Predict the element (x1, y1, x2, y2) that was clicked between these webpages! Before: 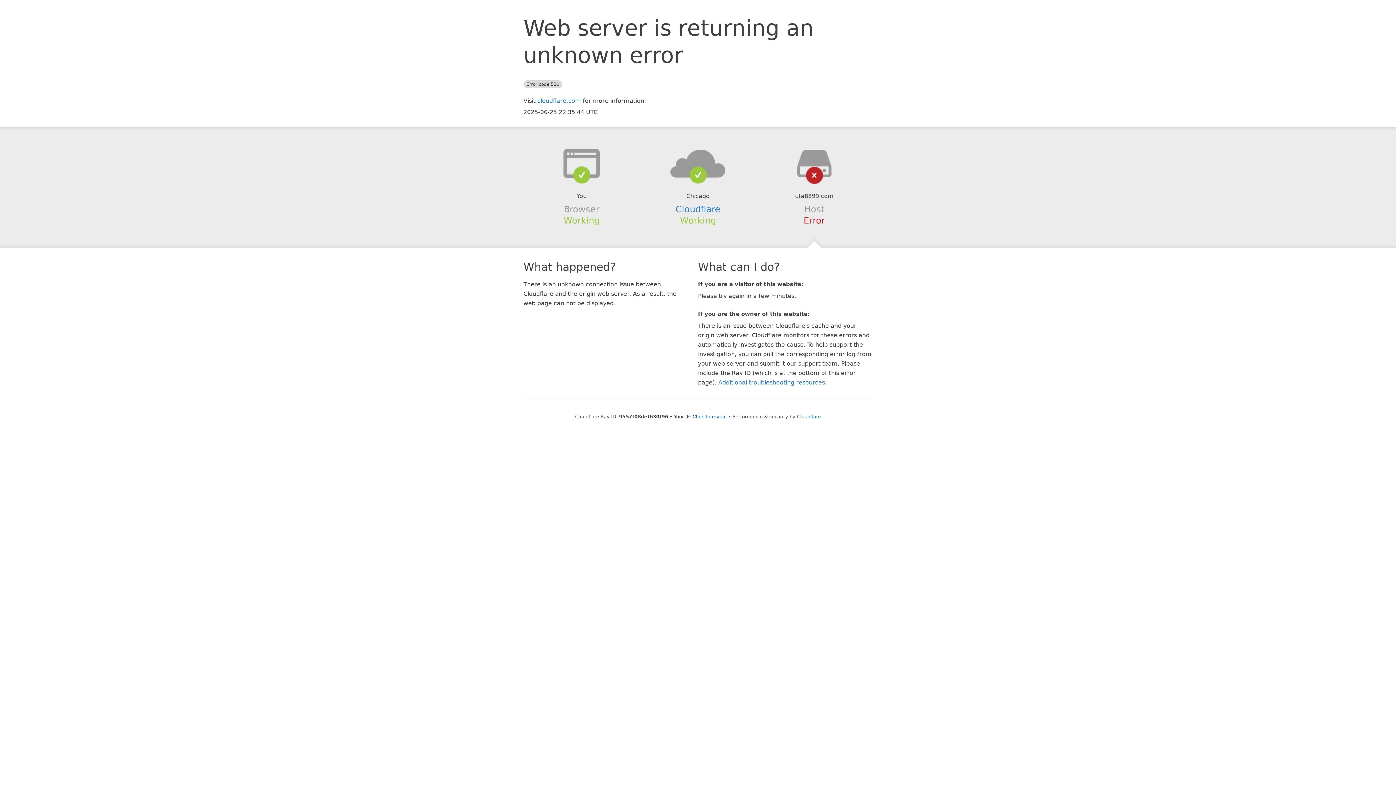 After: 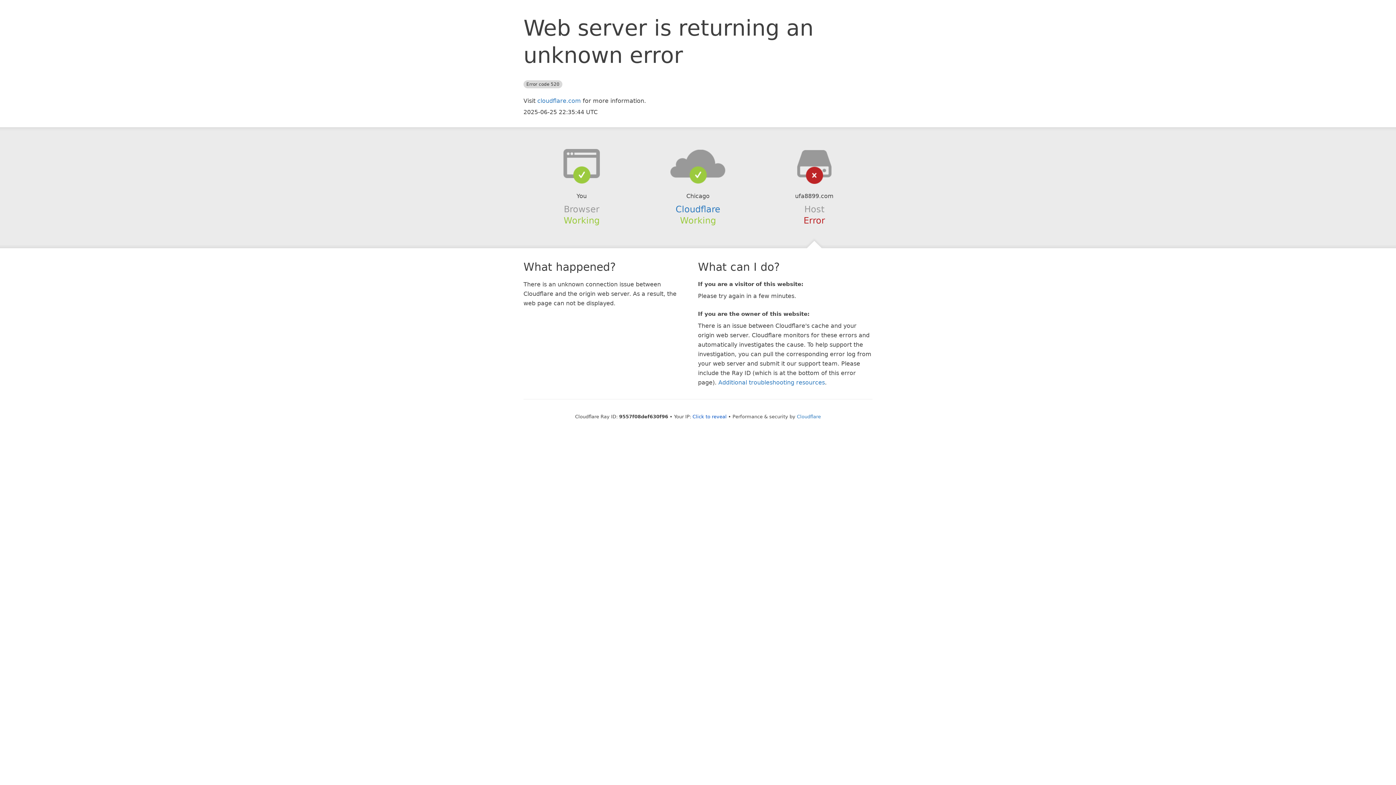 Action: bbox: (639, 148, 756, 178)